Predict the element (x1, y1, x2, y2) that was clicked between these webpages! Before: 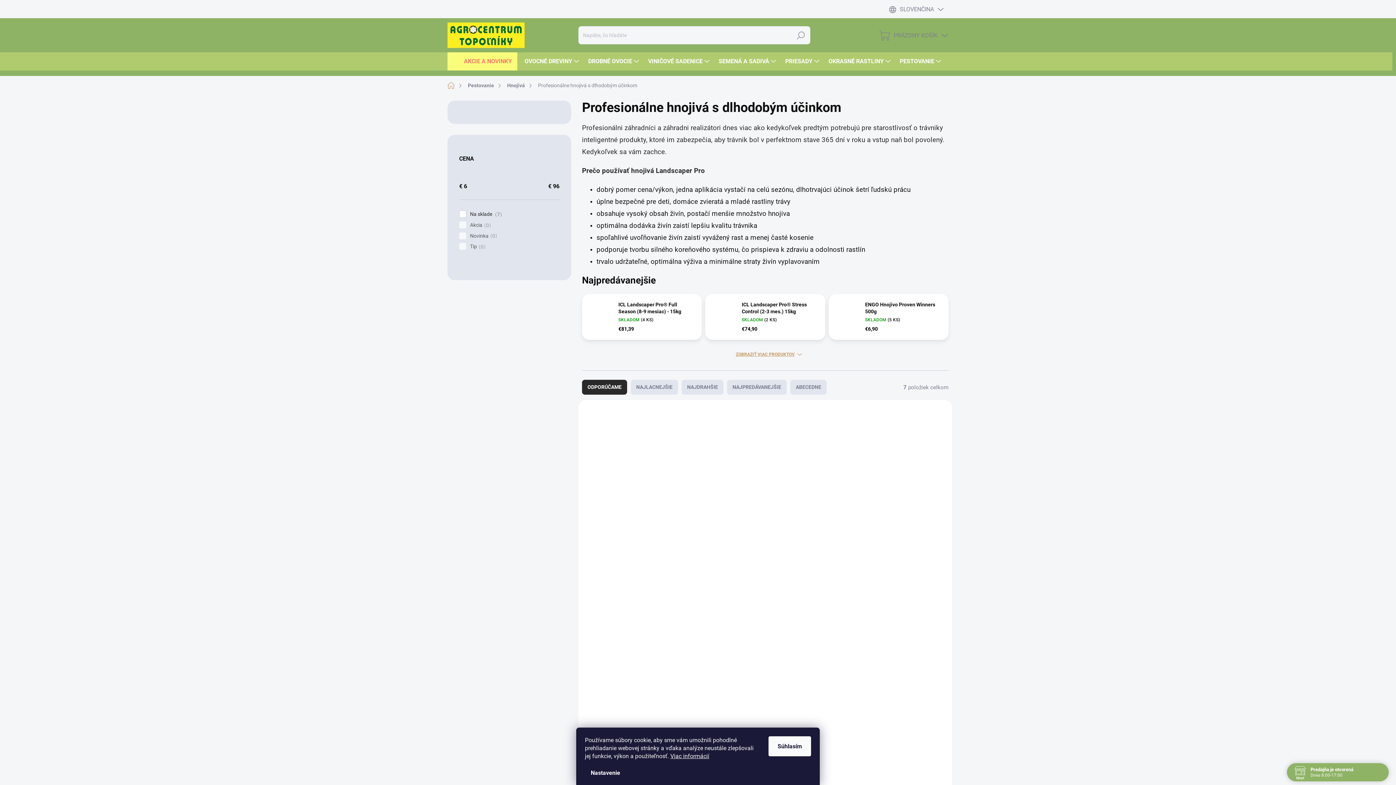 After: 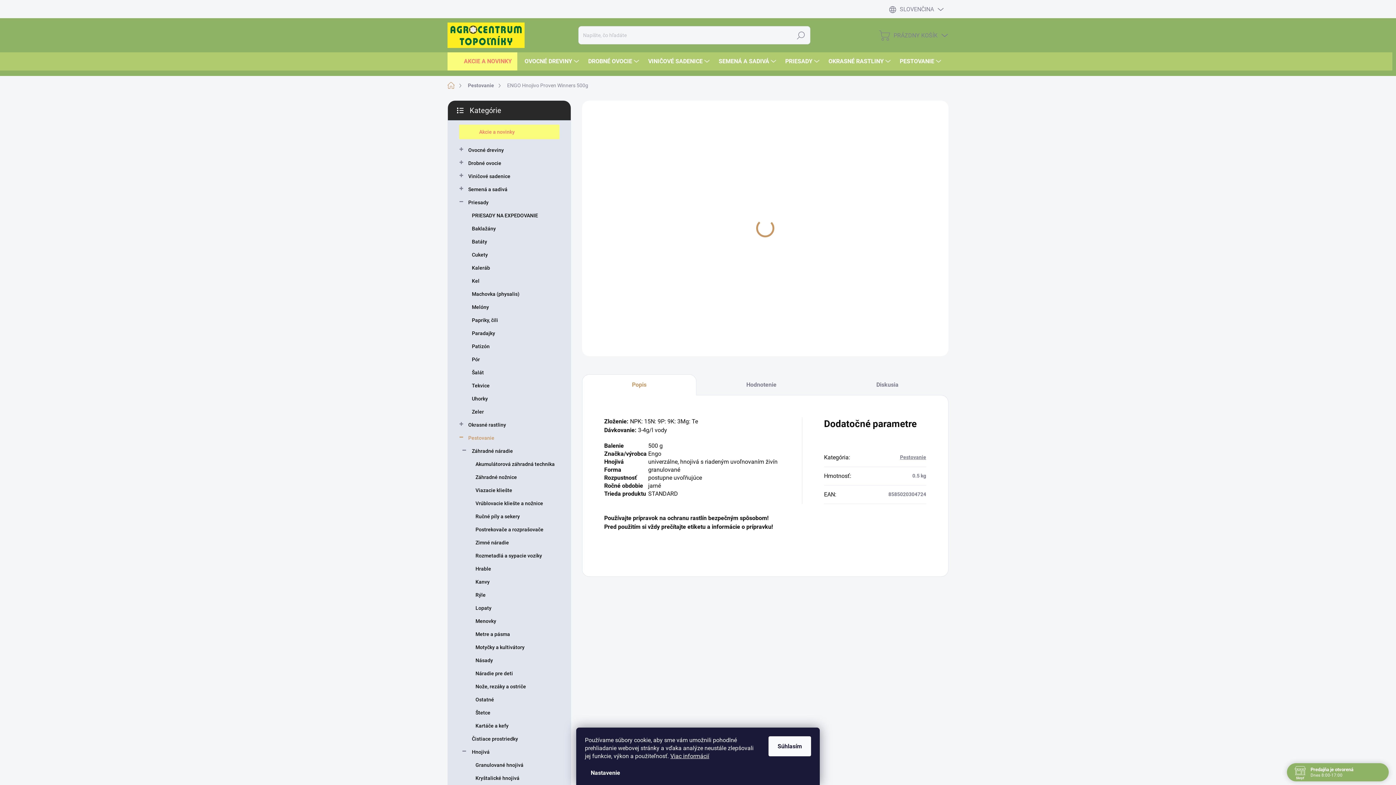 Action: bbox: (593, 582, 688, 599) label: ENGO Hnojivo Proven Winners 500g